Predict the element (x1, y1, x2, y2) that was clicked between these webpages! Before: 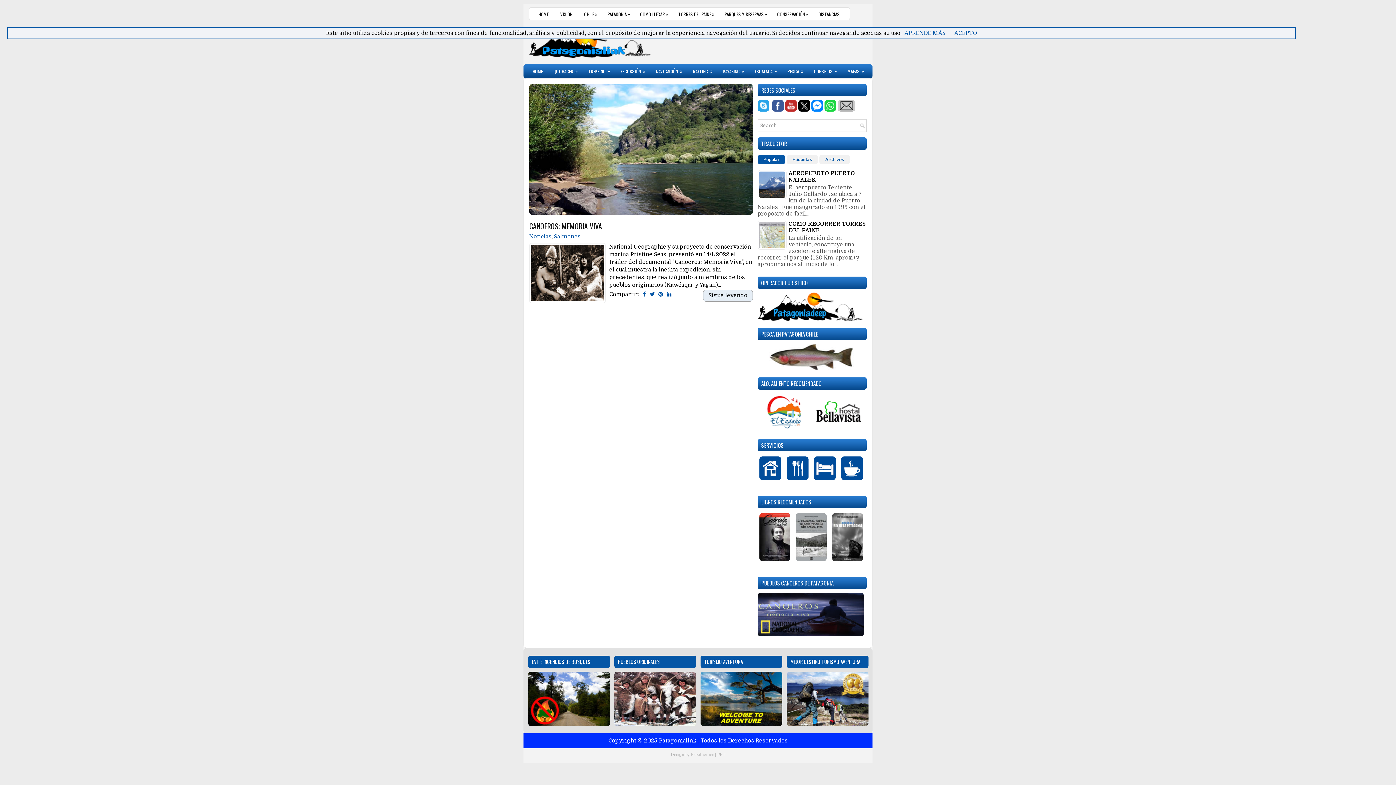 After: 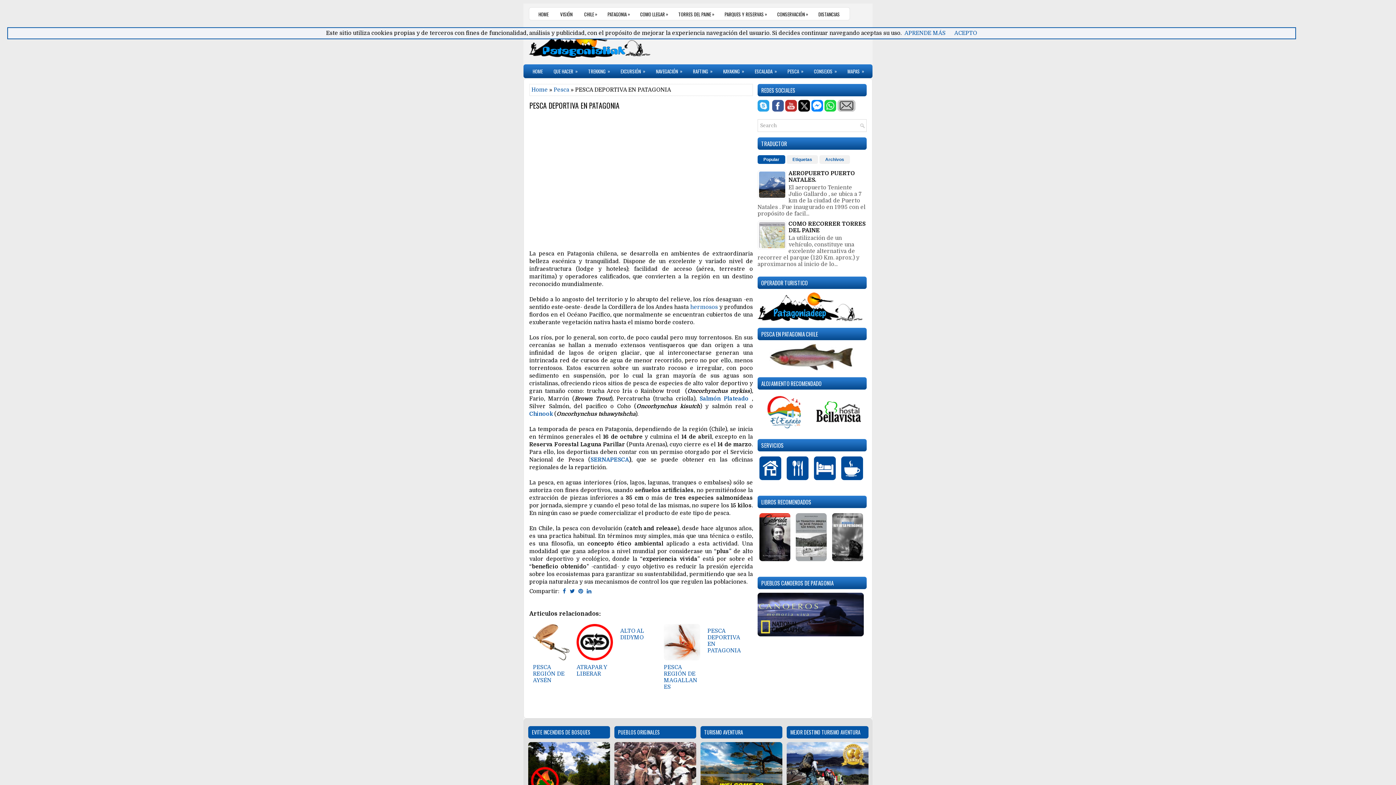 Action: label: PESCA
» bbox: (782, 64, 808, 78)